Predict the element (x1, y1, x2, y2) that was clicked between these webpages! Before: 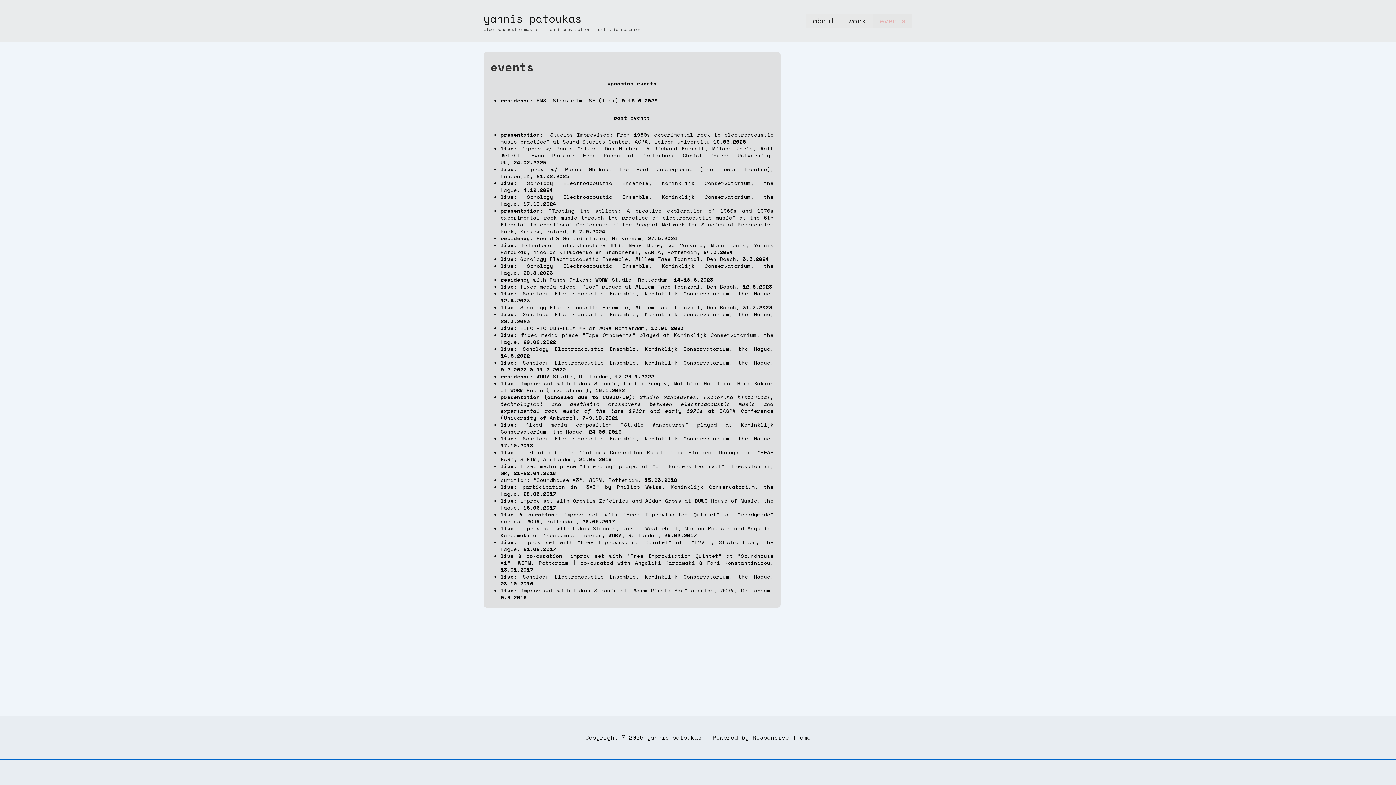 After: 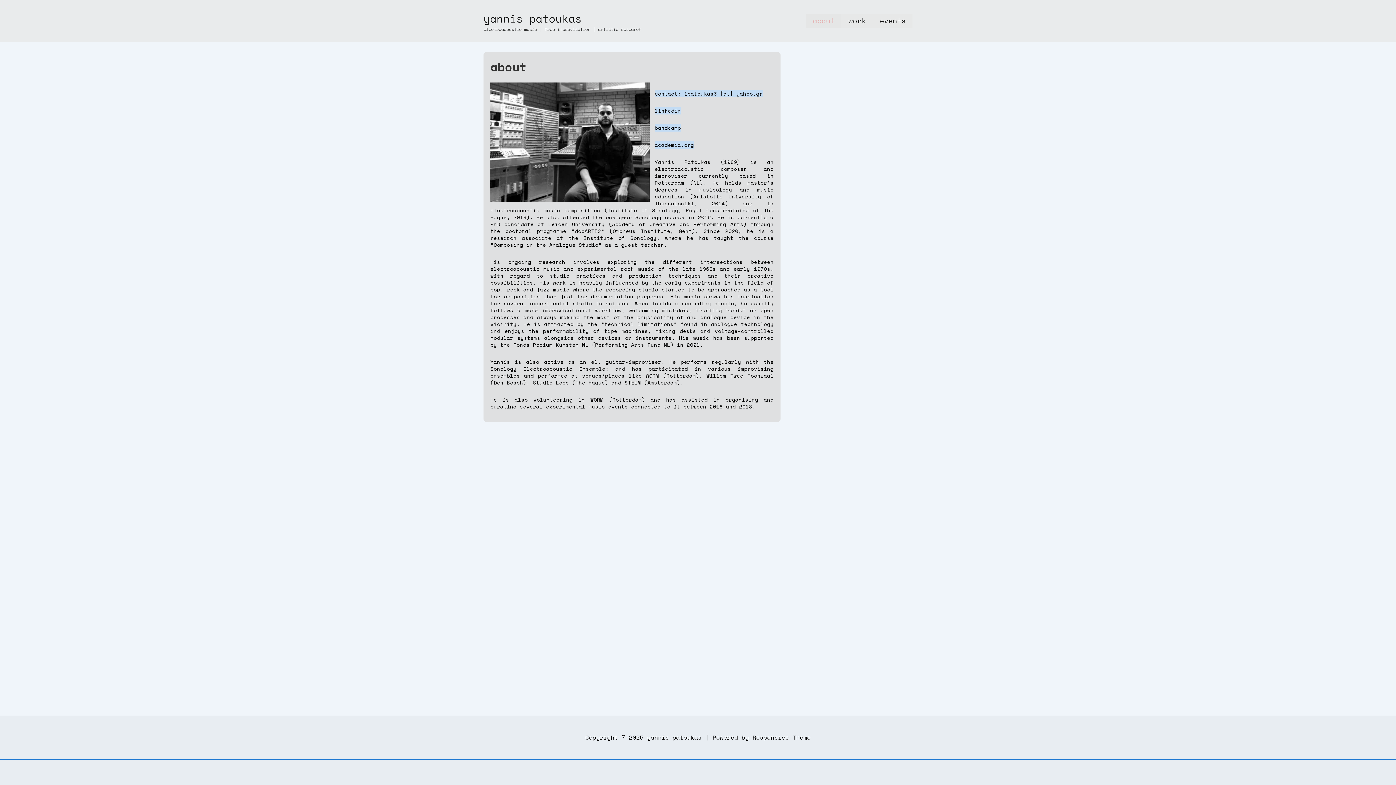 Action: bbox: (806, 13, 841, 28) label: about